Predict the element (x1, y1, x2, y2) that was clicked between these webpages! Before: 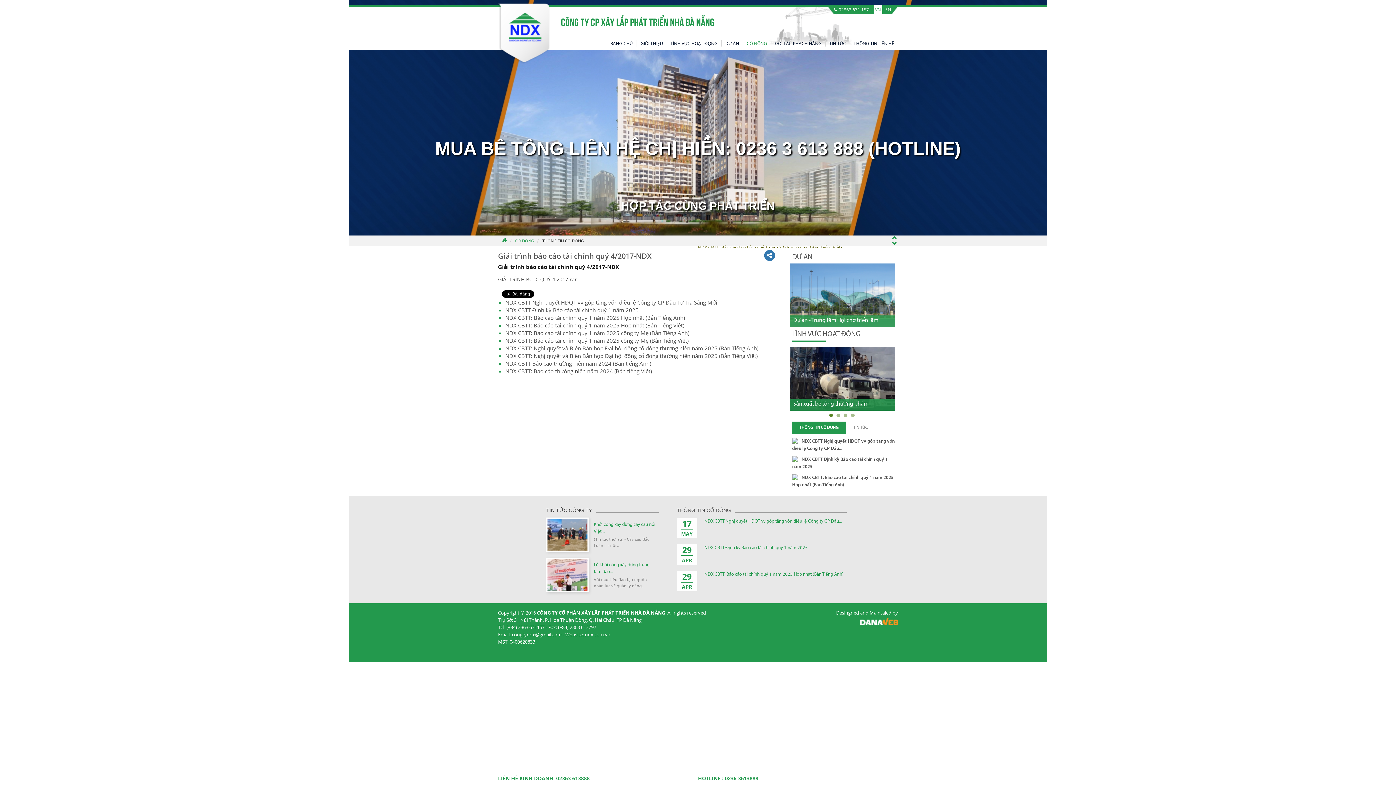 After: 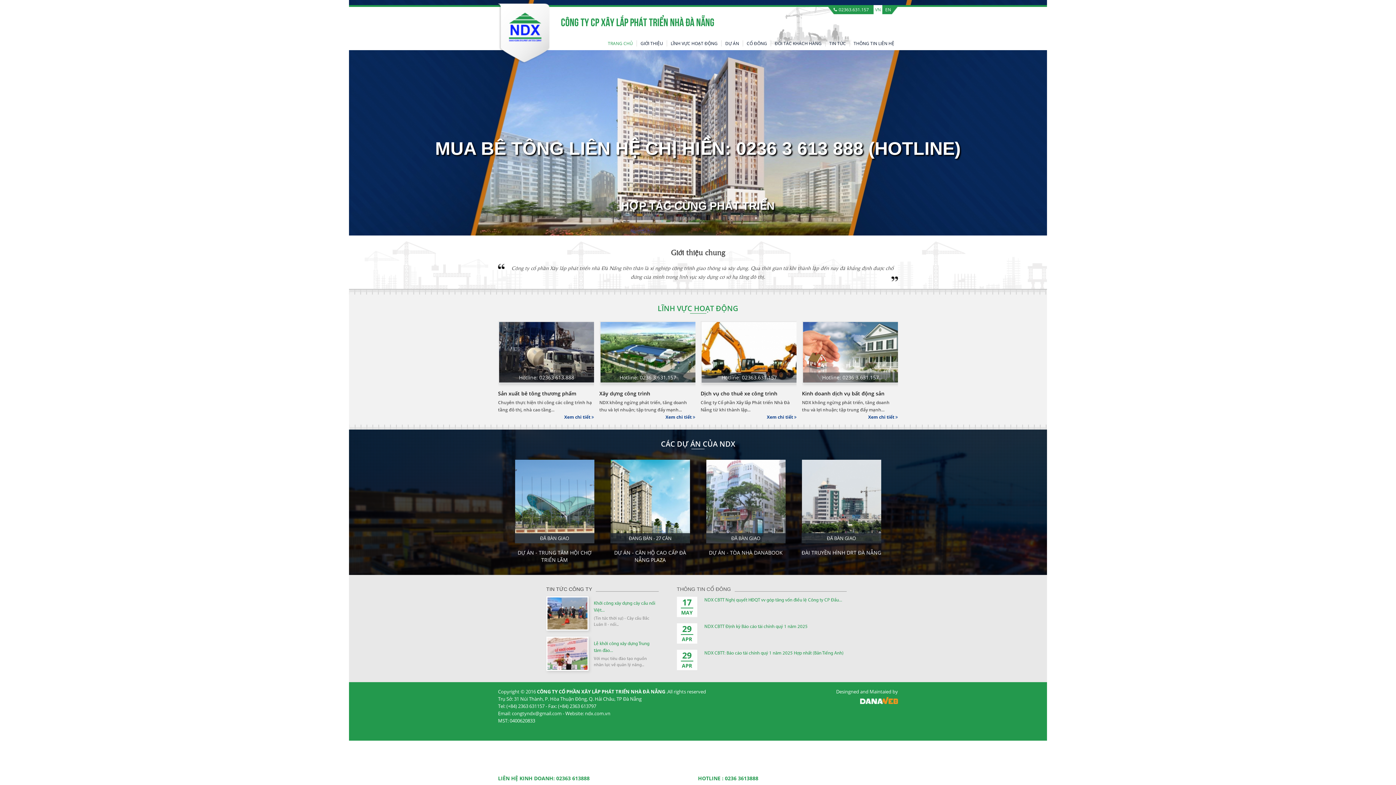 Action: bbox: (498, 236, 509, 245)